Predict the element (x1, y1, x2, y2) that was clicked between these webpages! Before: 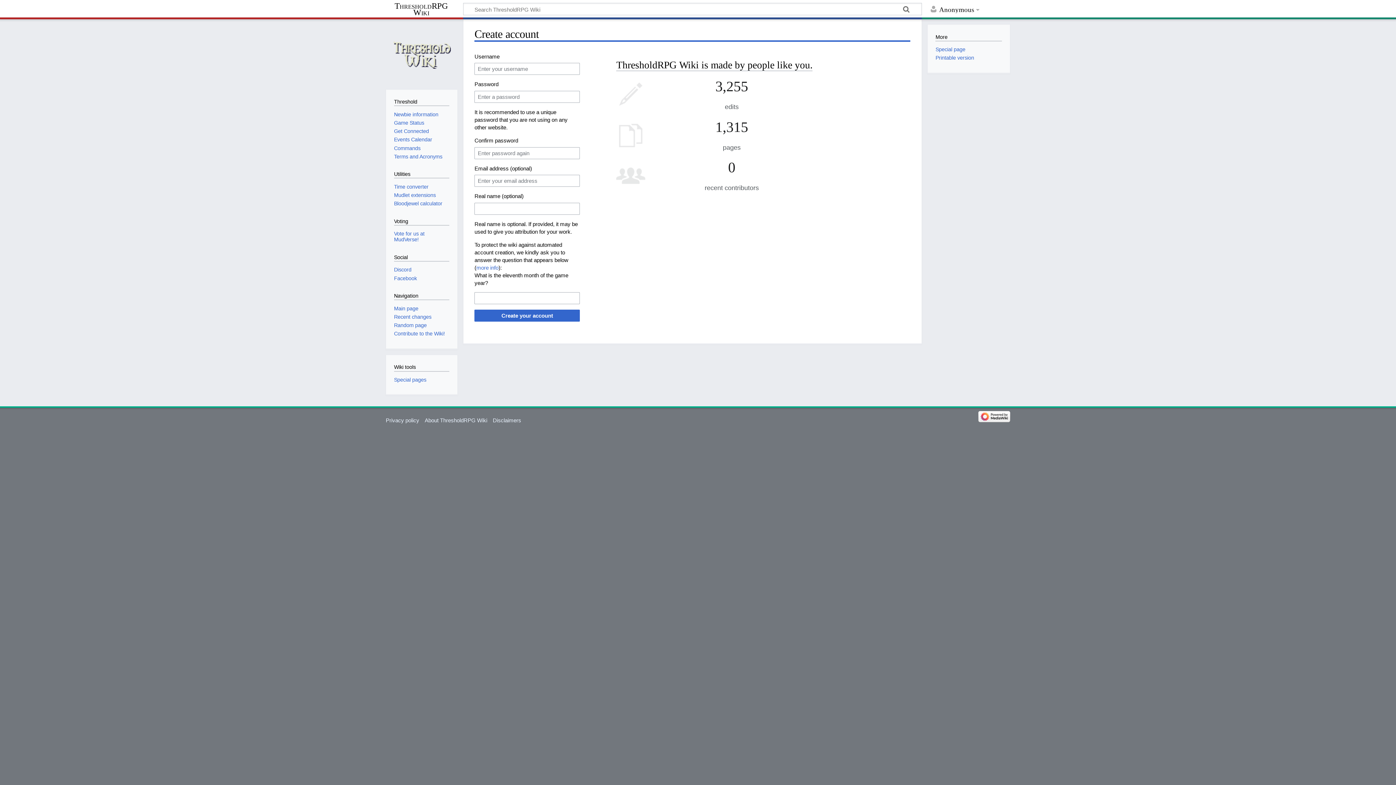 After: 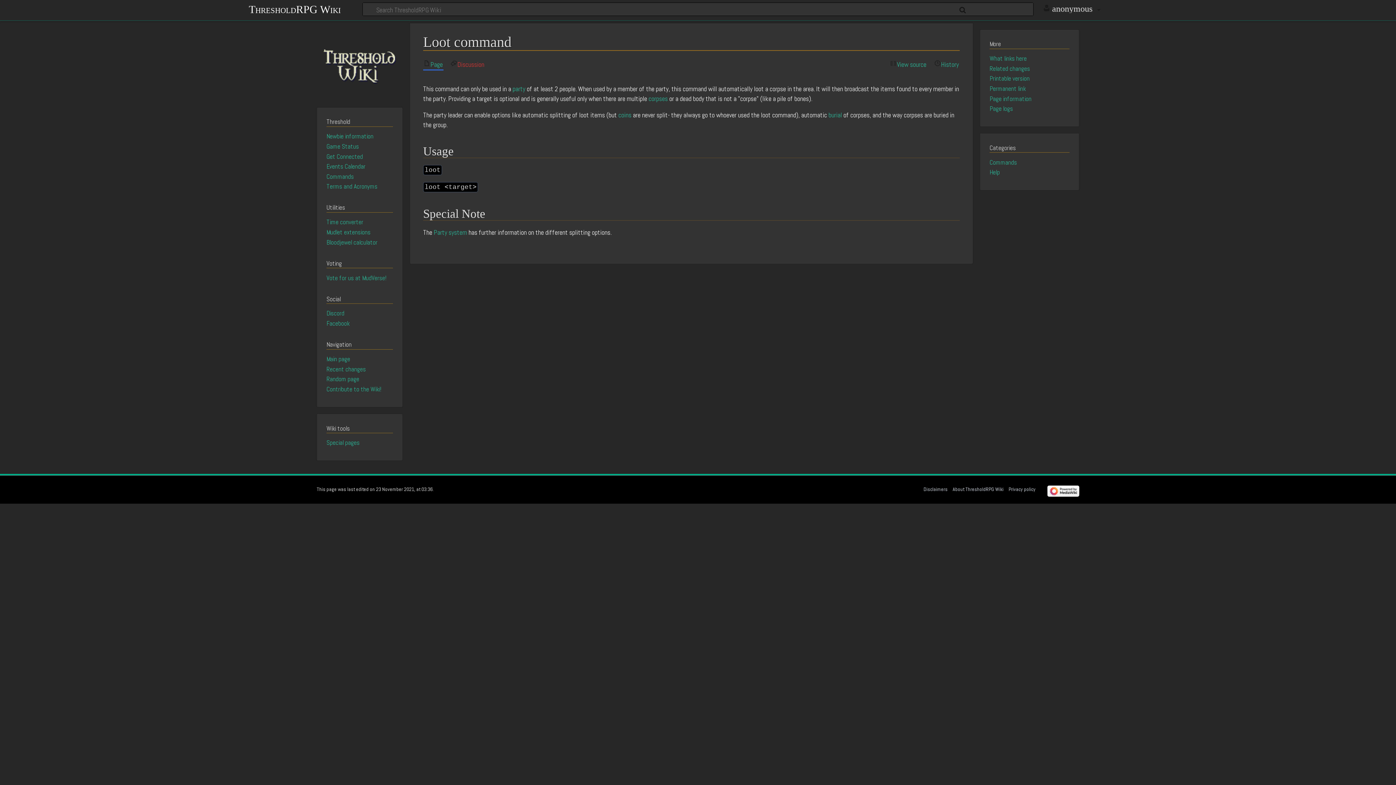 Action: label: Random page bbox: (394, 322, 426, 328)